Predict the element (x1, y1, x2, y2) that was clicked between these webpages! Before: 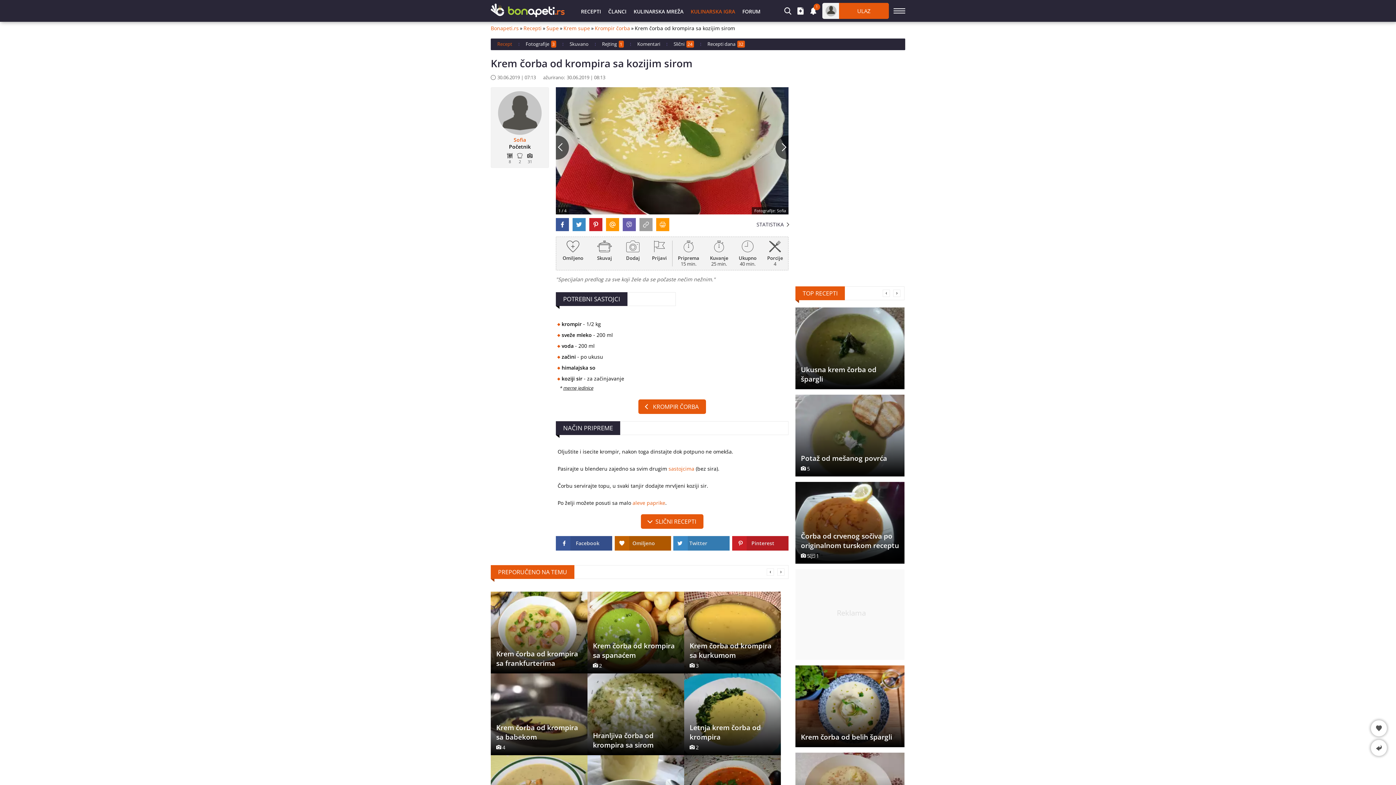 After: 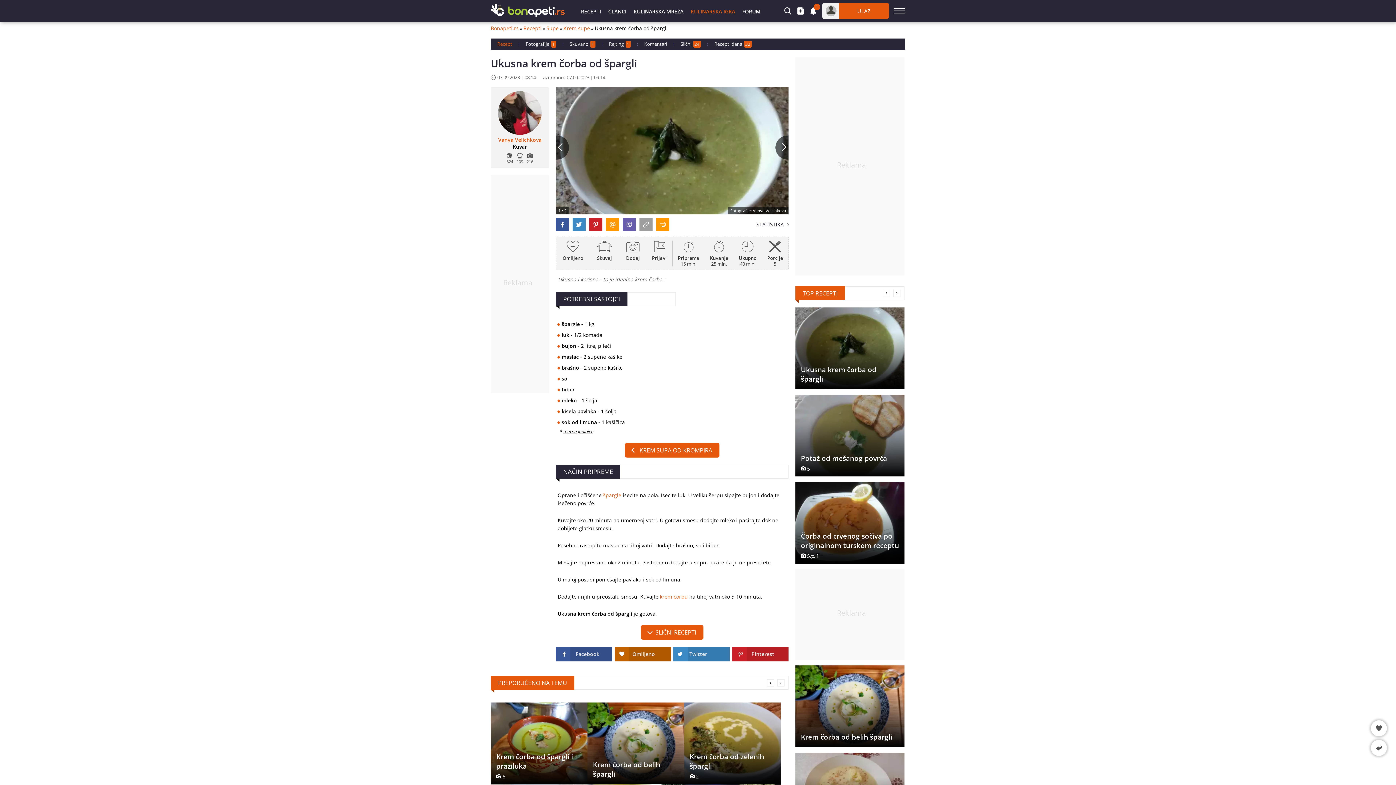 Action: label: Ukusna krem čorba od špargli bbox: (795, 307, 904, 389)